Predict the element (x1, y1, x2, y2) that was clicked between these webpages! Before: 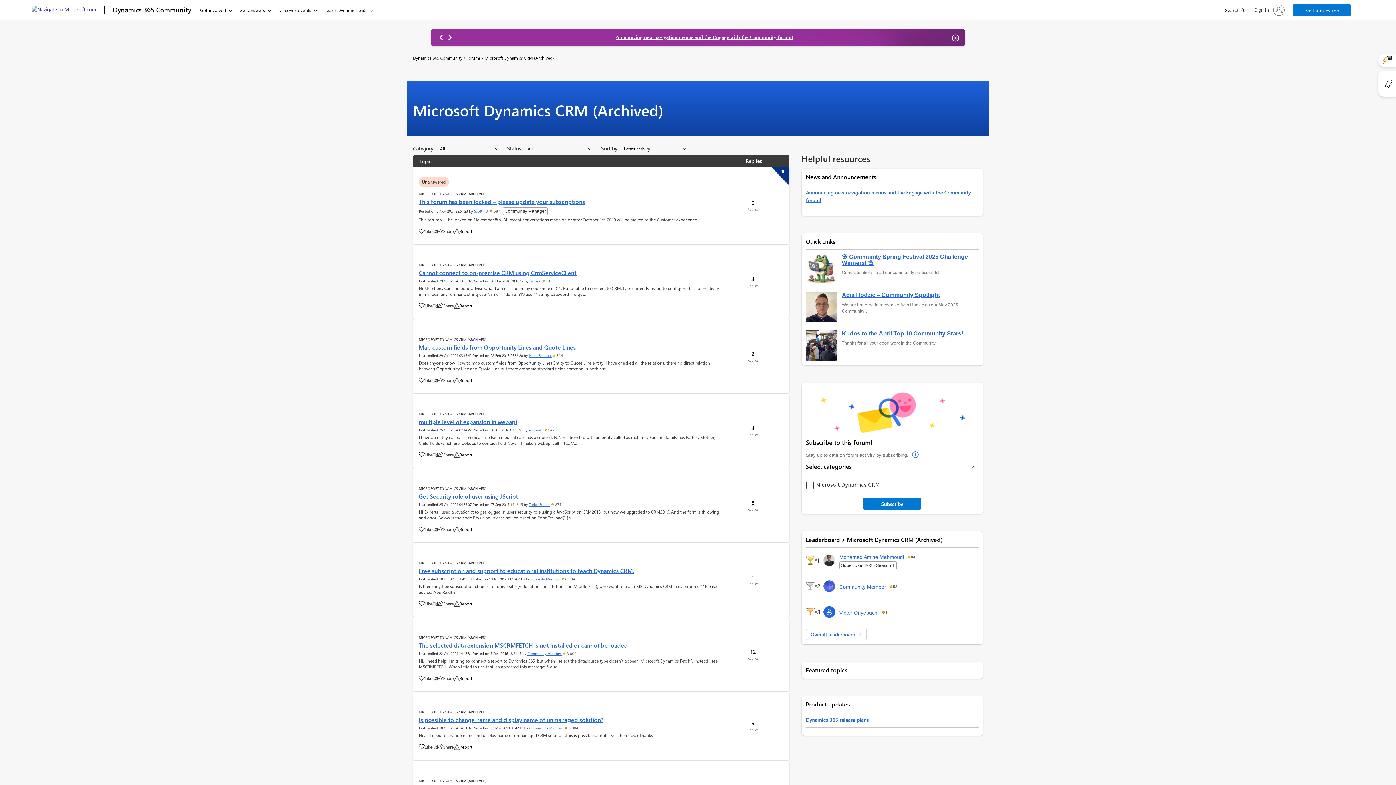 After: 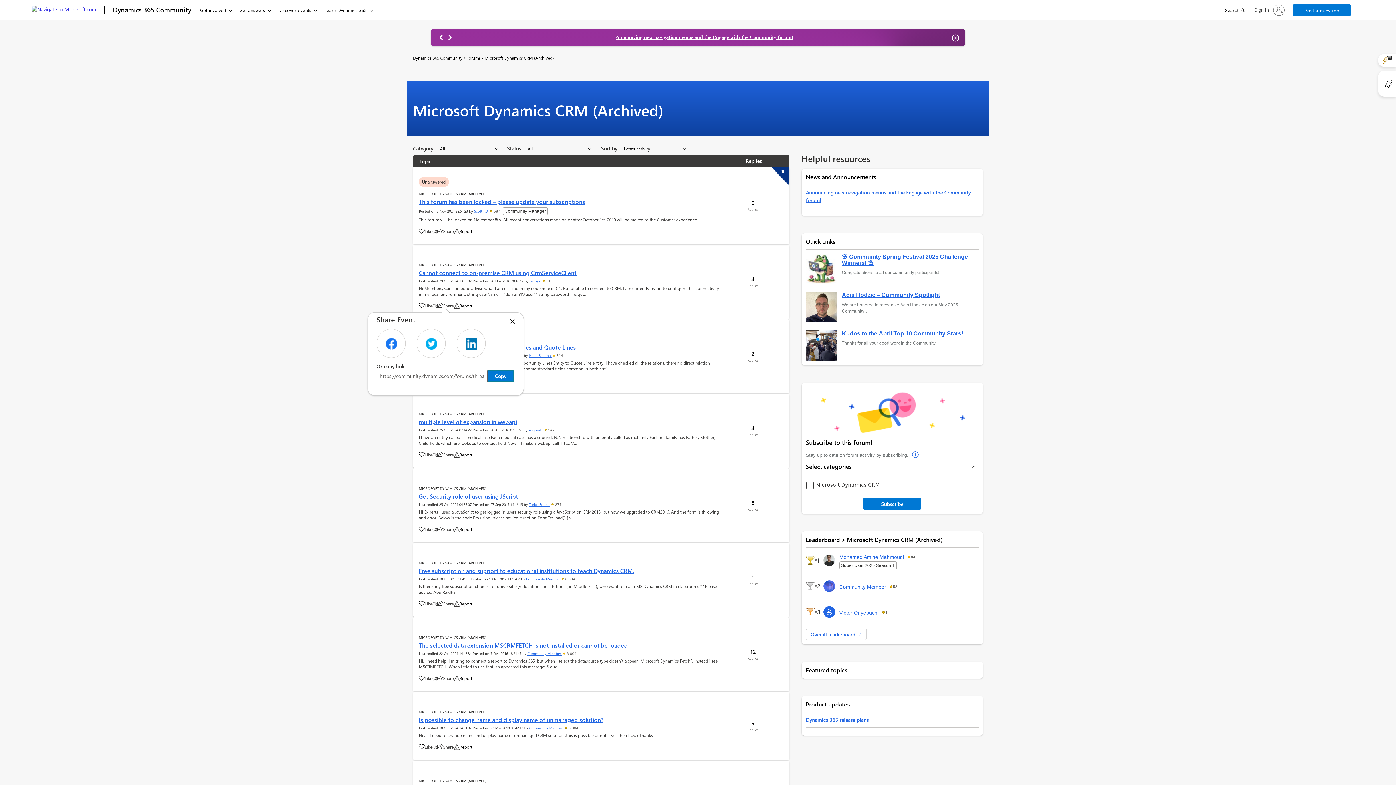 Action: label: Share bbox: (437, 302, 453, 308)